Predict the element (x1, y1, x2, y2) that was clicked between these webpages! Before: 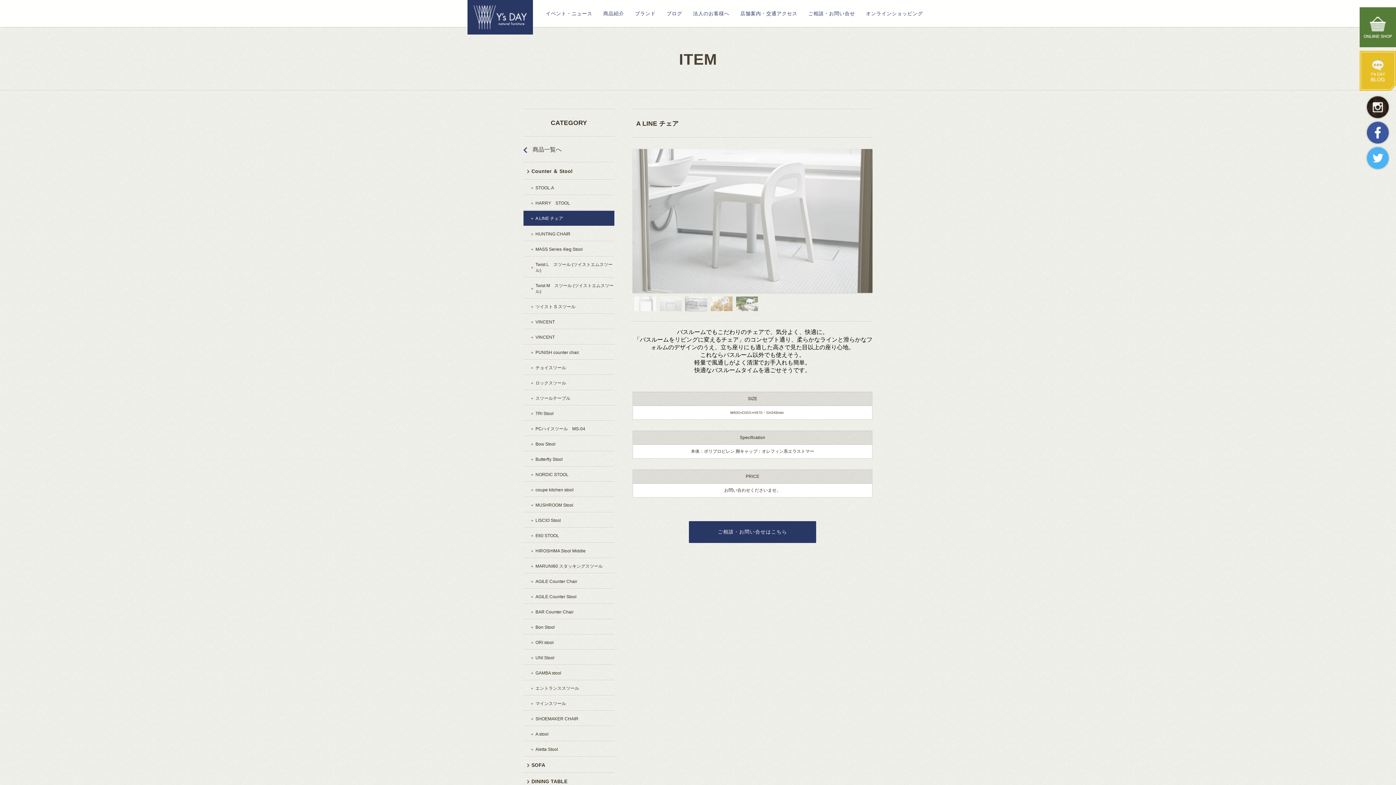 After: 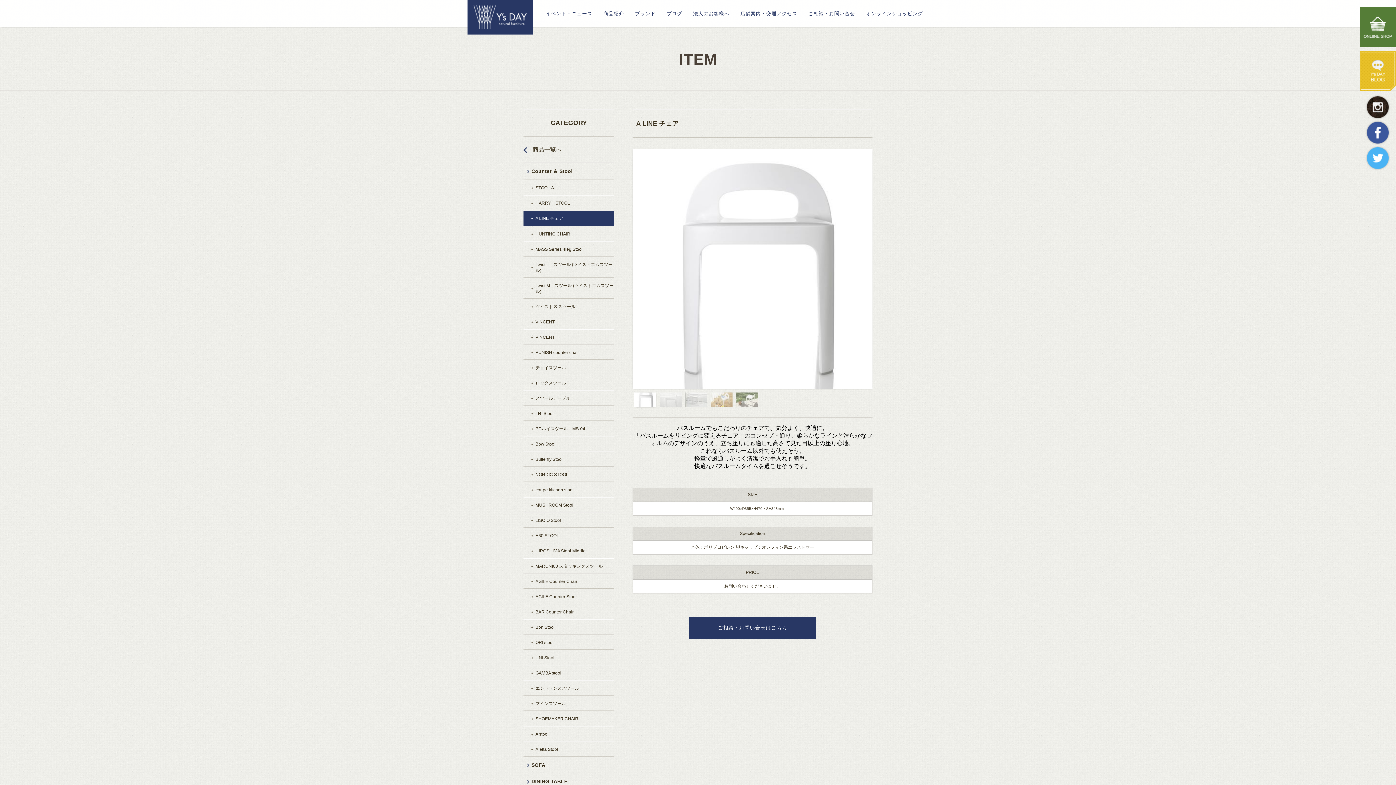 Action: bbox: (634, 392, 656, 407)